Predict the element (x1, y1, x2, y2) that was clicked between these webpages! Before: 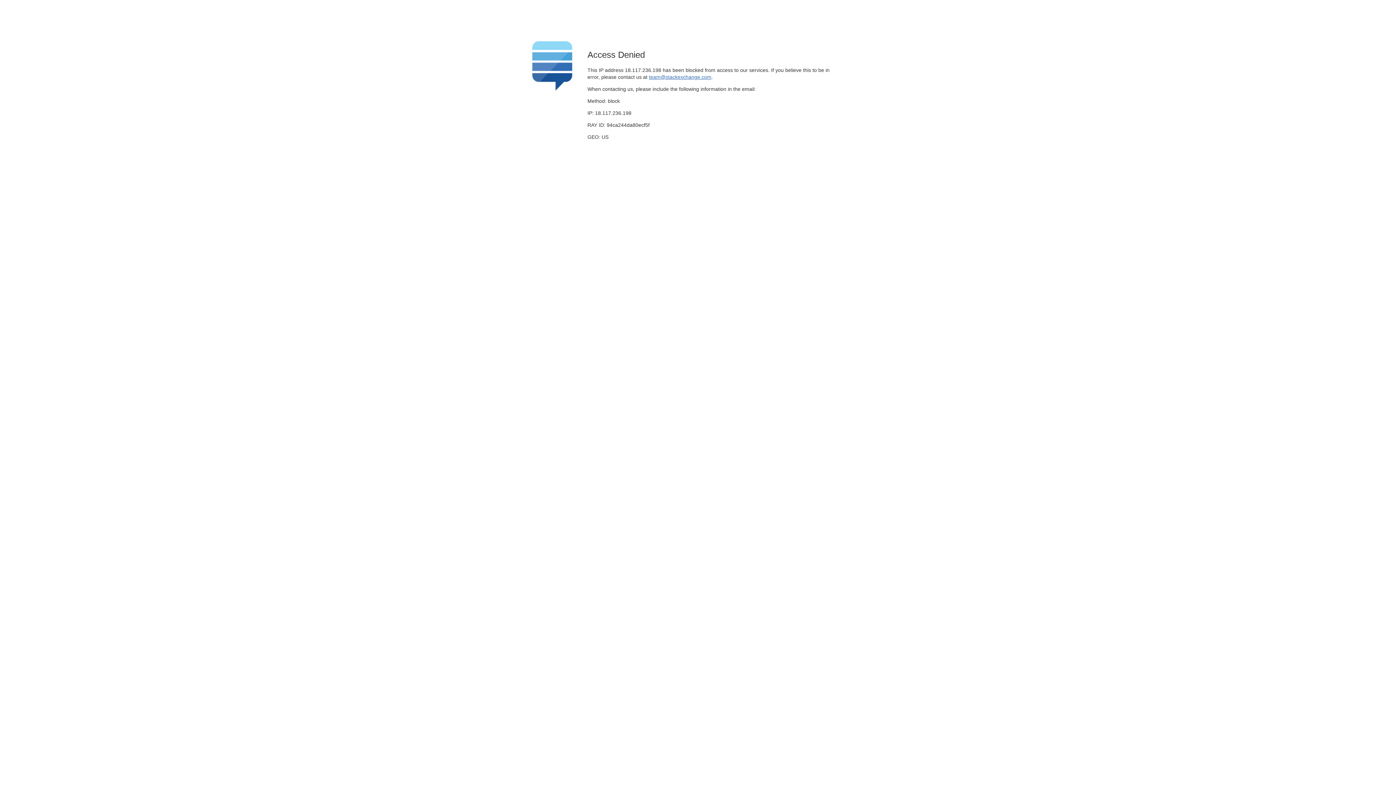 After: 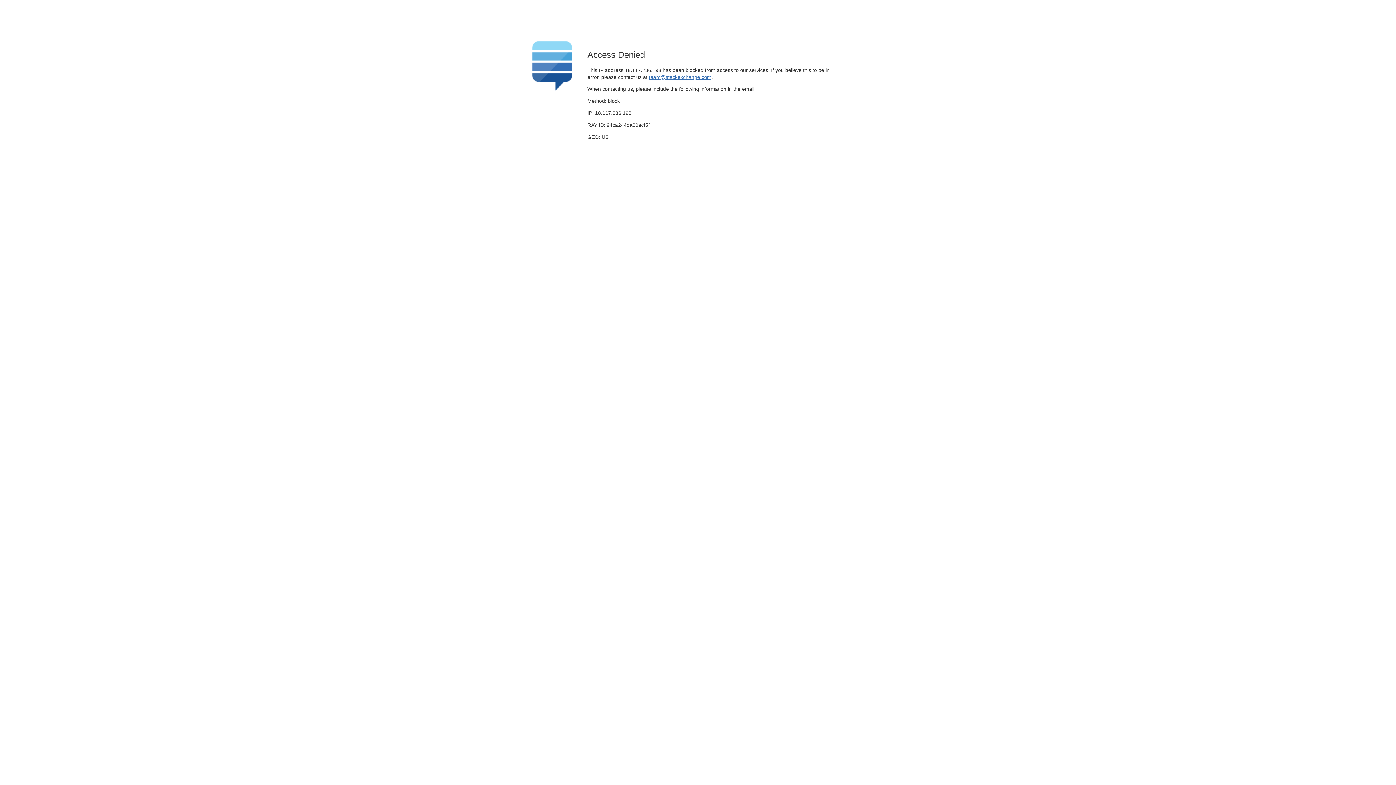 Action: label: team@stackexchange.com bbox: (649, 74, 711, 79)